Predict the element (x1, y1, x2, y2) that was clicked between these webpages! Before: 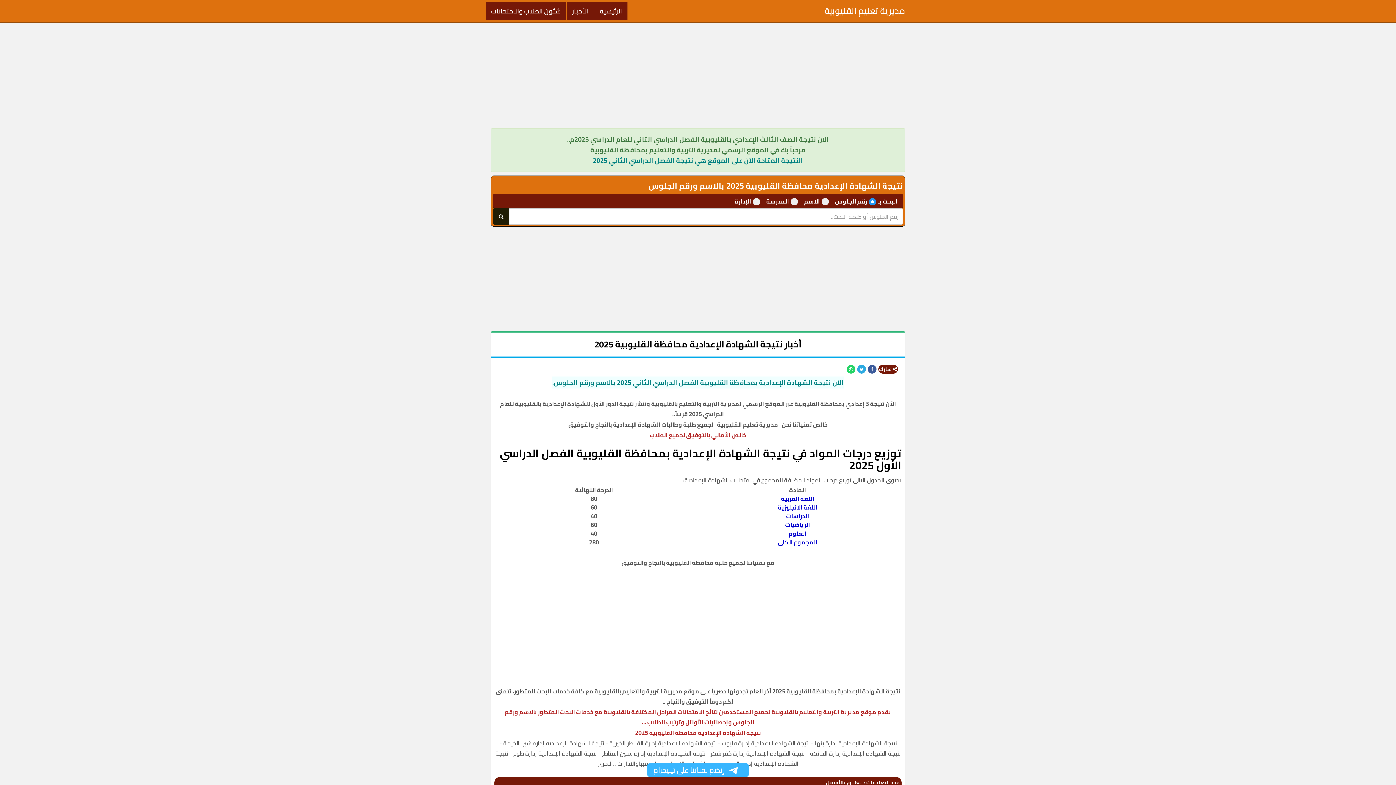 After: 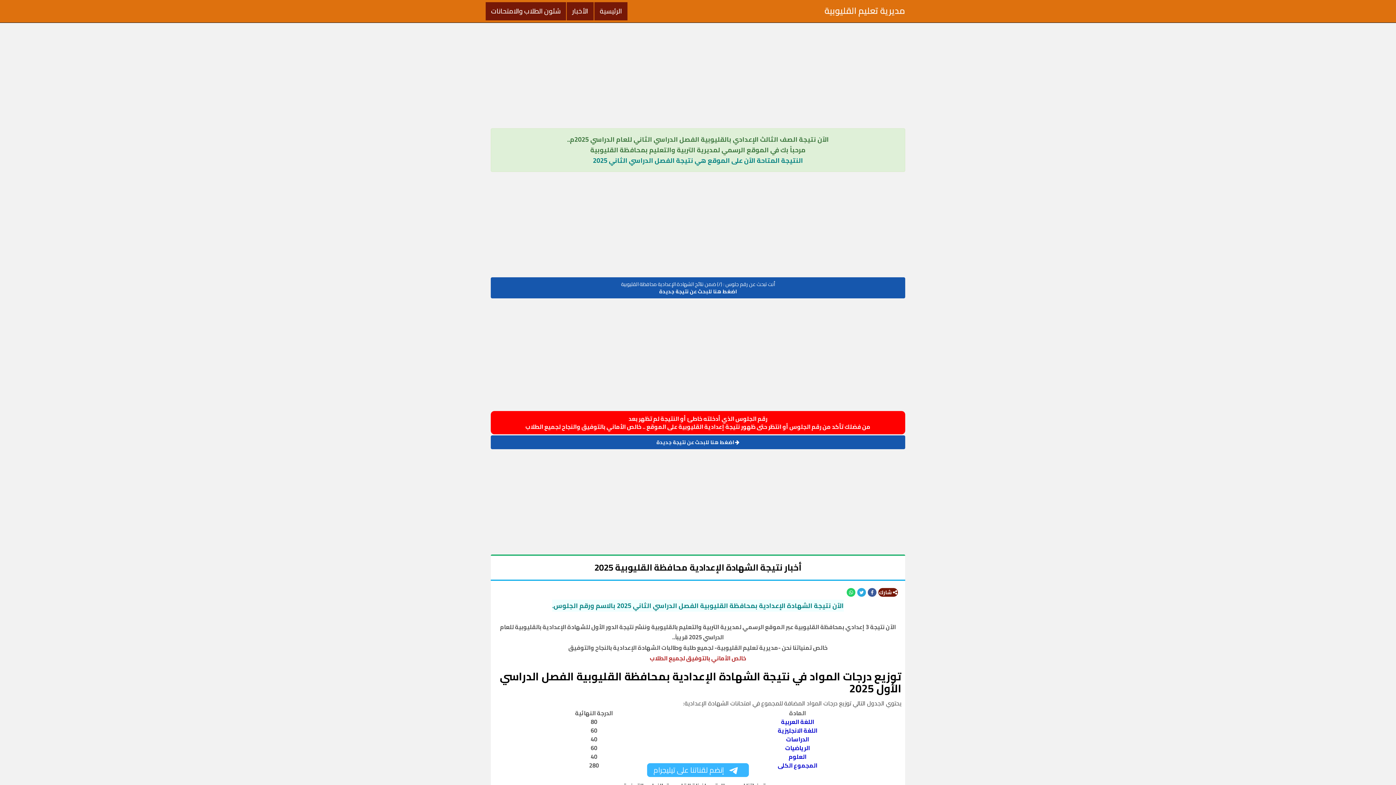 Action: bbox: (493, 208, 509, 224)